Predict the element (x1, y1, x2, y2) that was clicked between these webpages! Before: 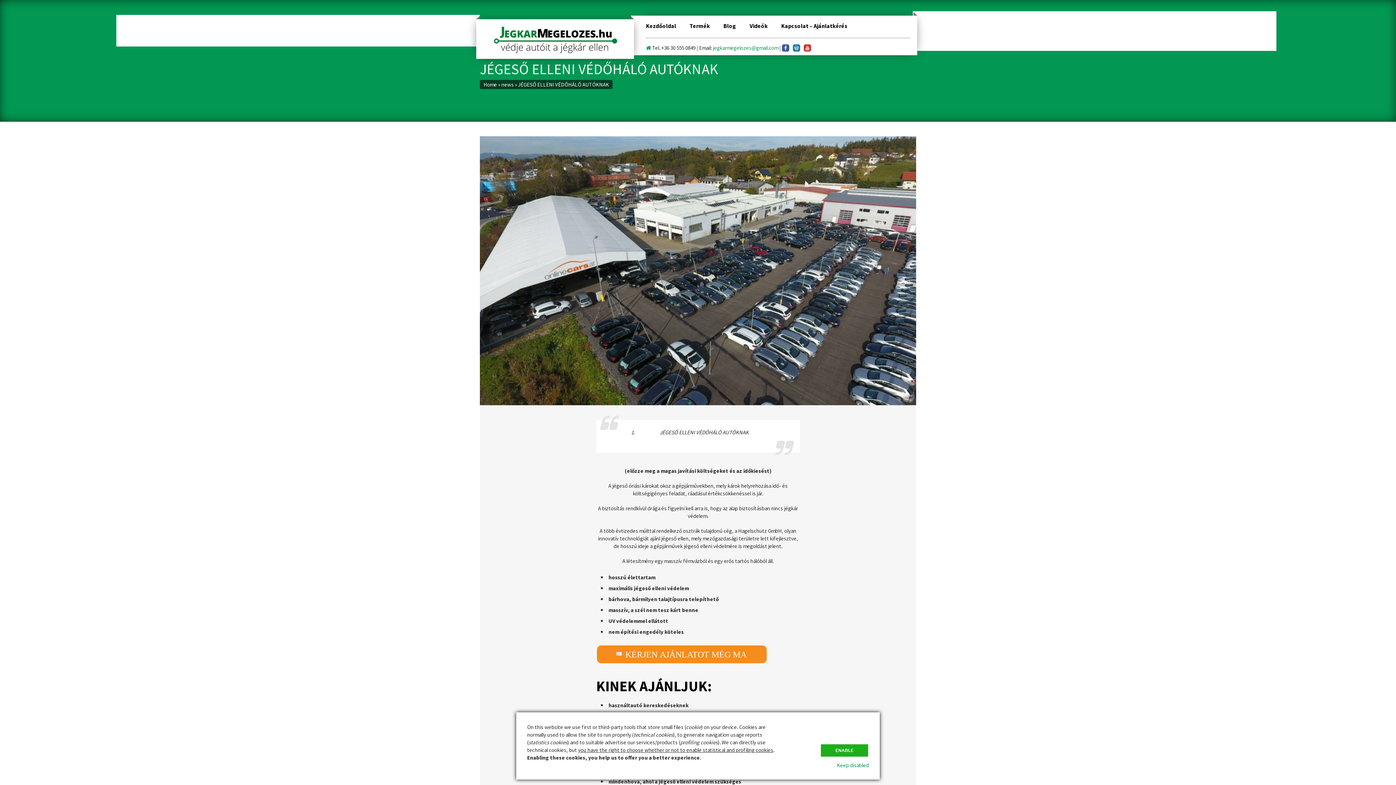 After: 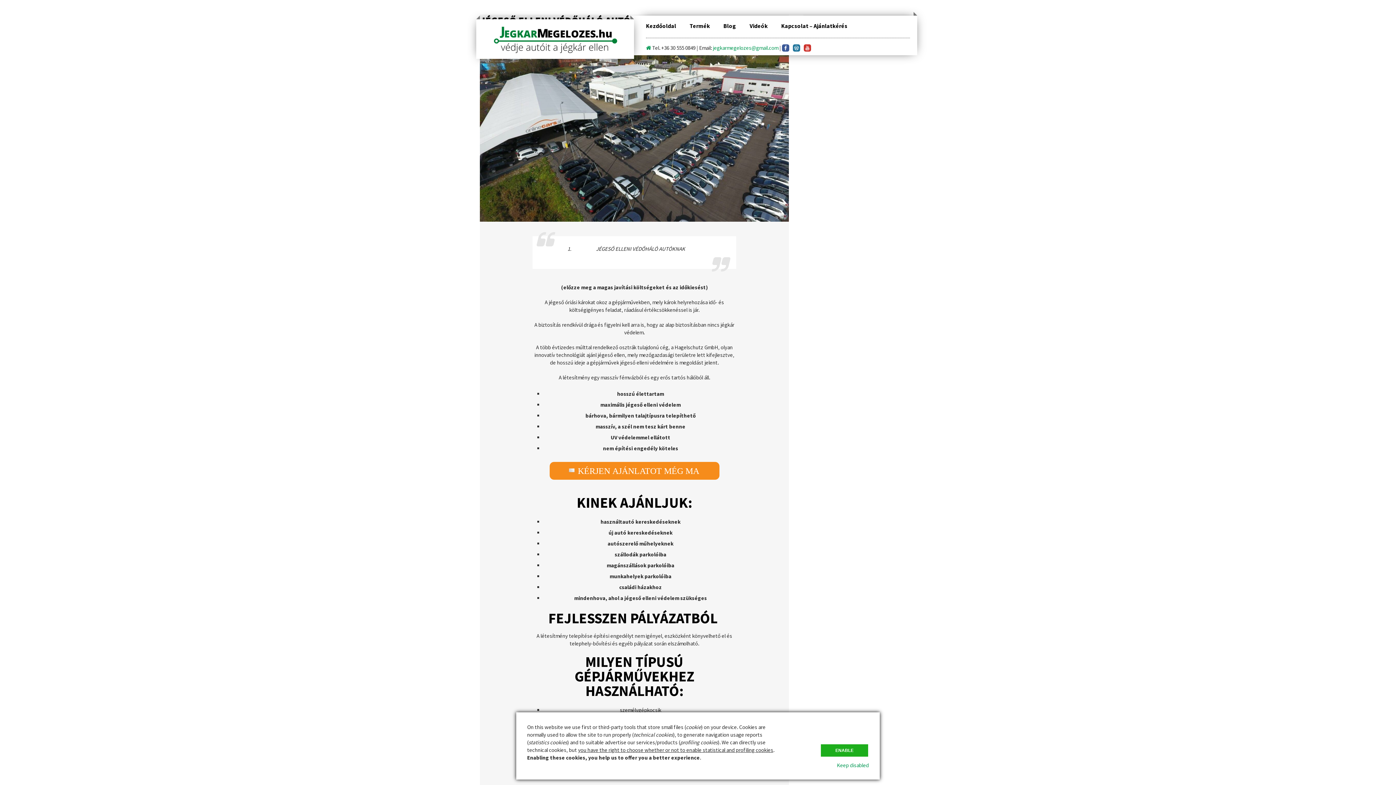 Action: bbox: (501, 81, 513, 88) label: news